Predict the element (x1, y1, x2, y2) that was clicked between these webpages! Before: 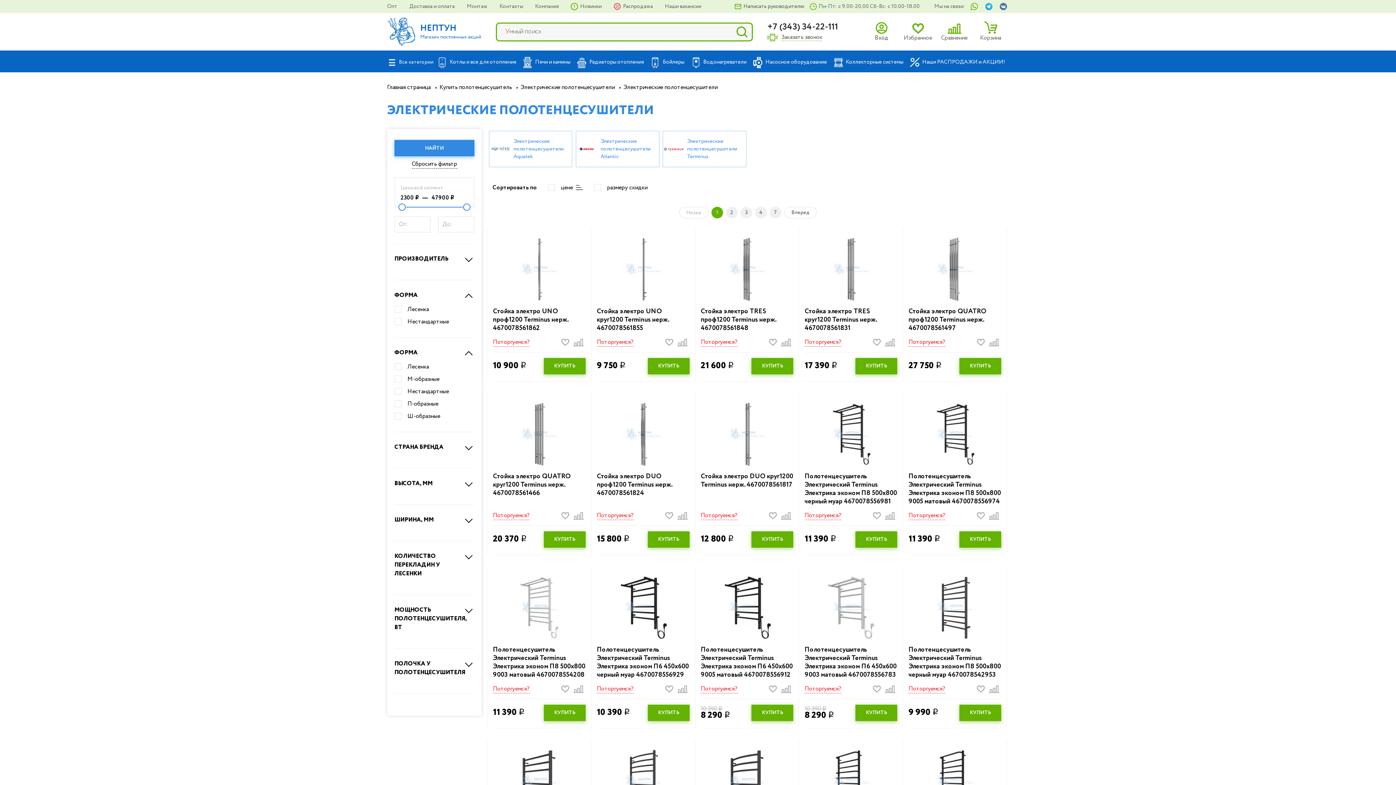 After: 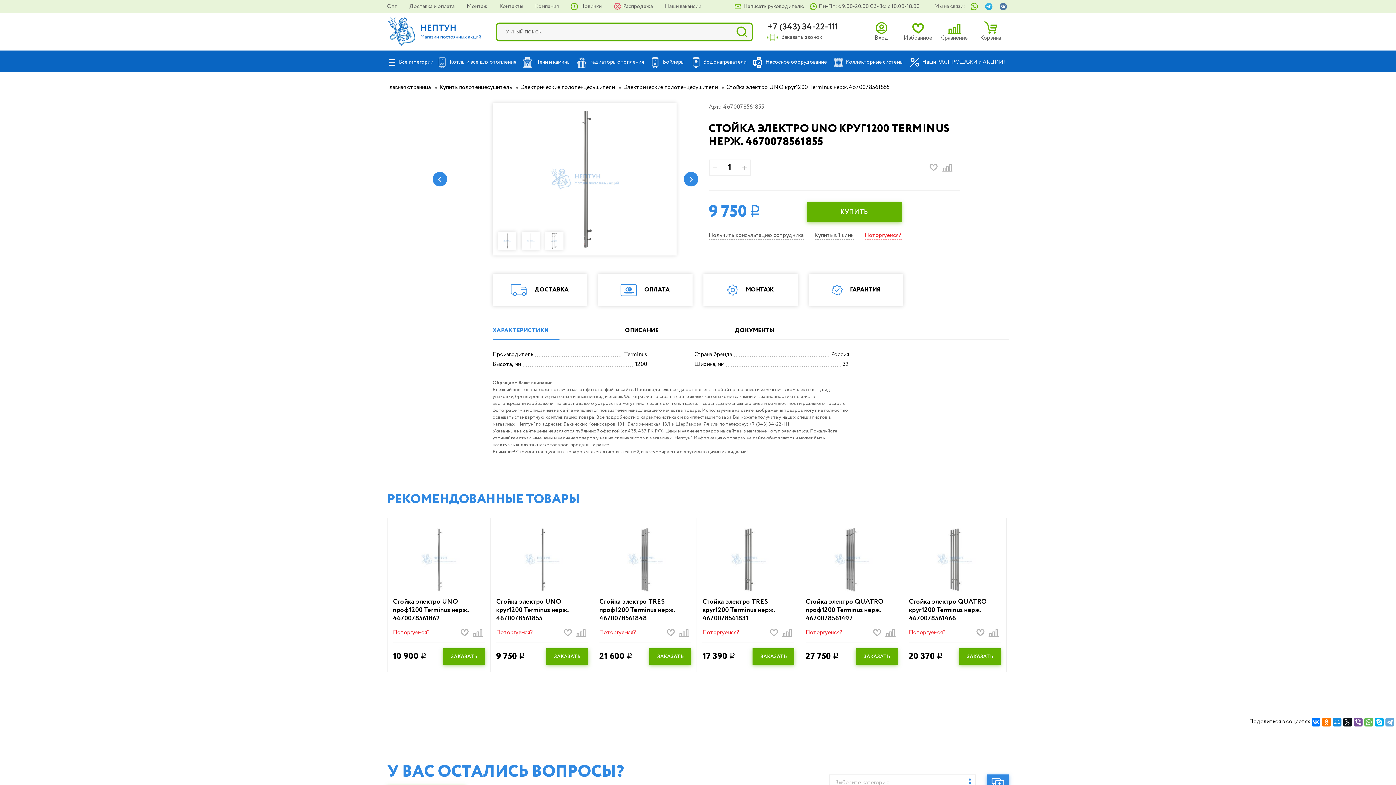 Action: bbox: (597, 234, 689, 303)